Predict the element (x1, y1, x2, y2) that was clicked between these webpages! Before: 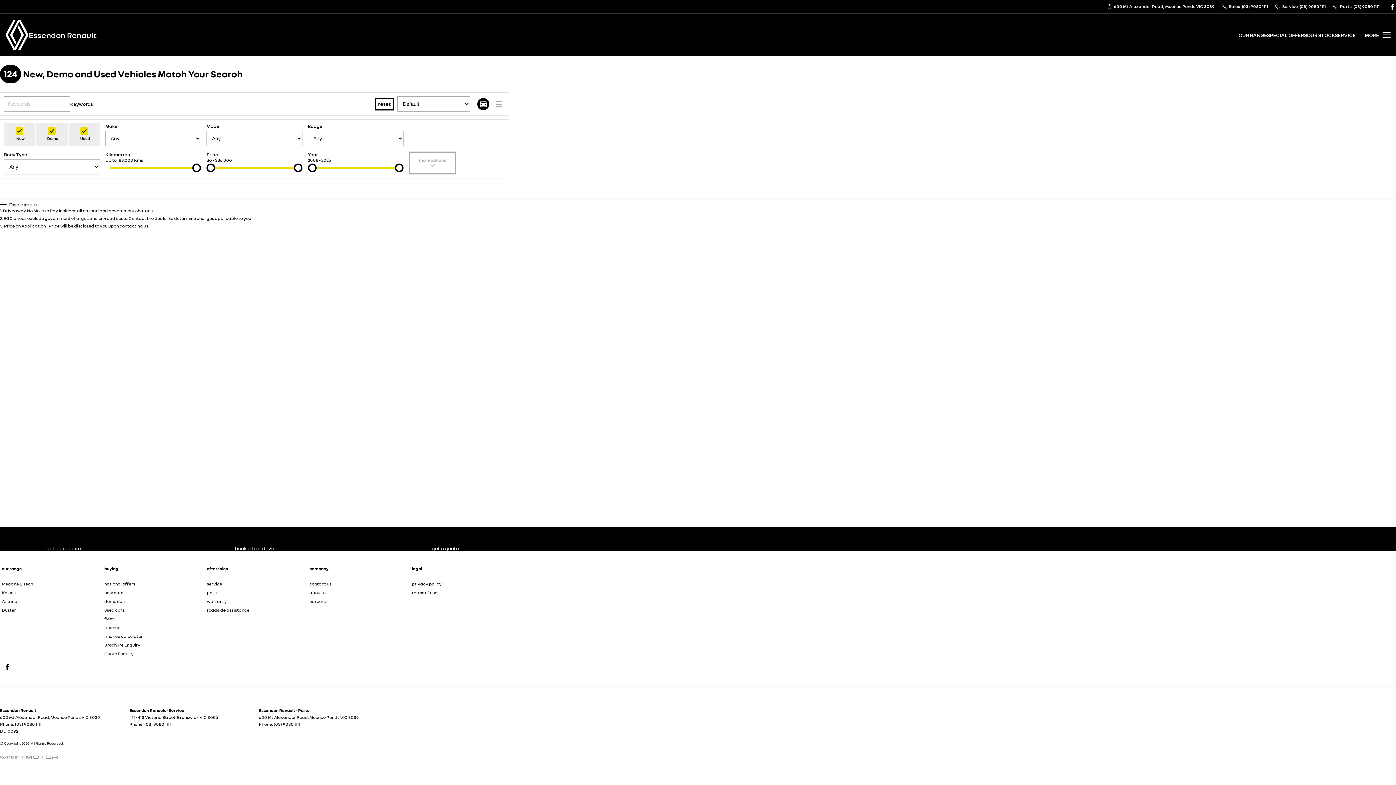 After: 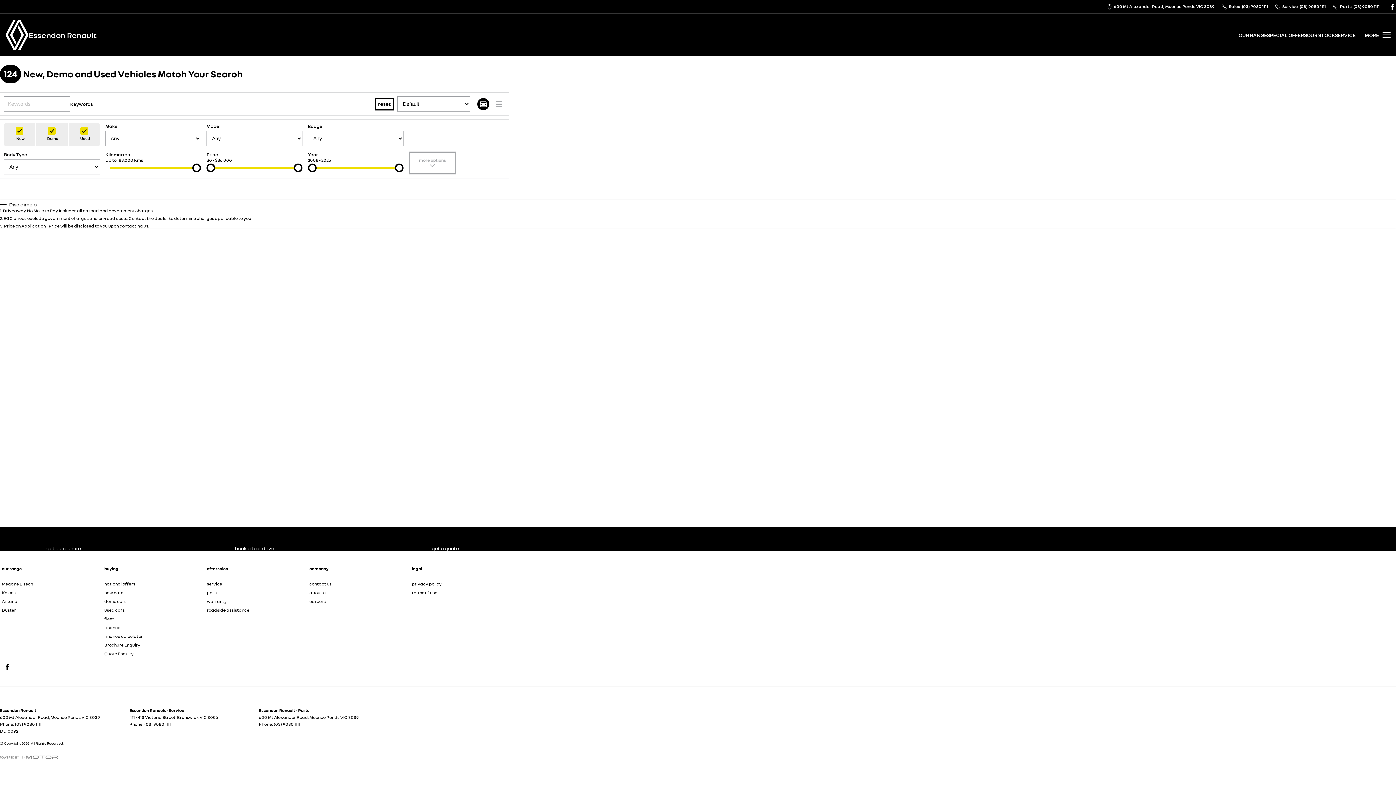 Action: label: Toggle Navigation bbox: (1365, 27, 1390, 42)